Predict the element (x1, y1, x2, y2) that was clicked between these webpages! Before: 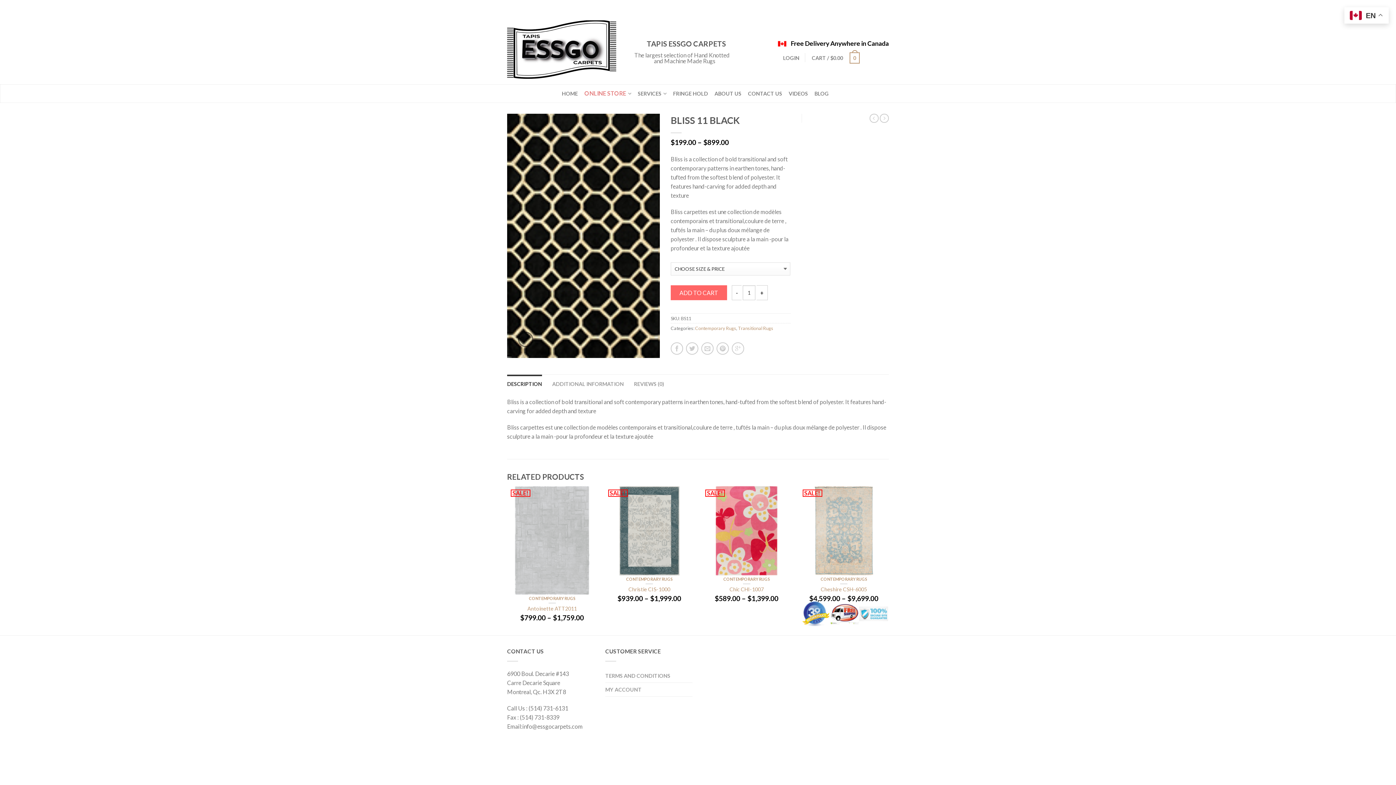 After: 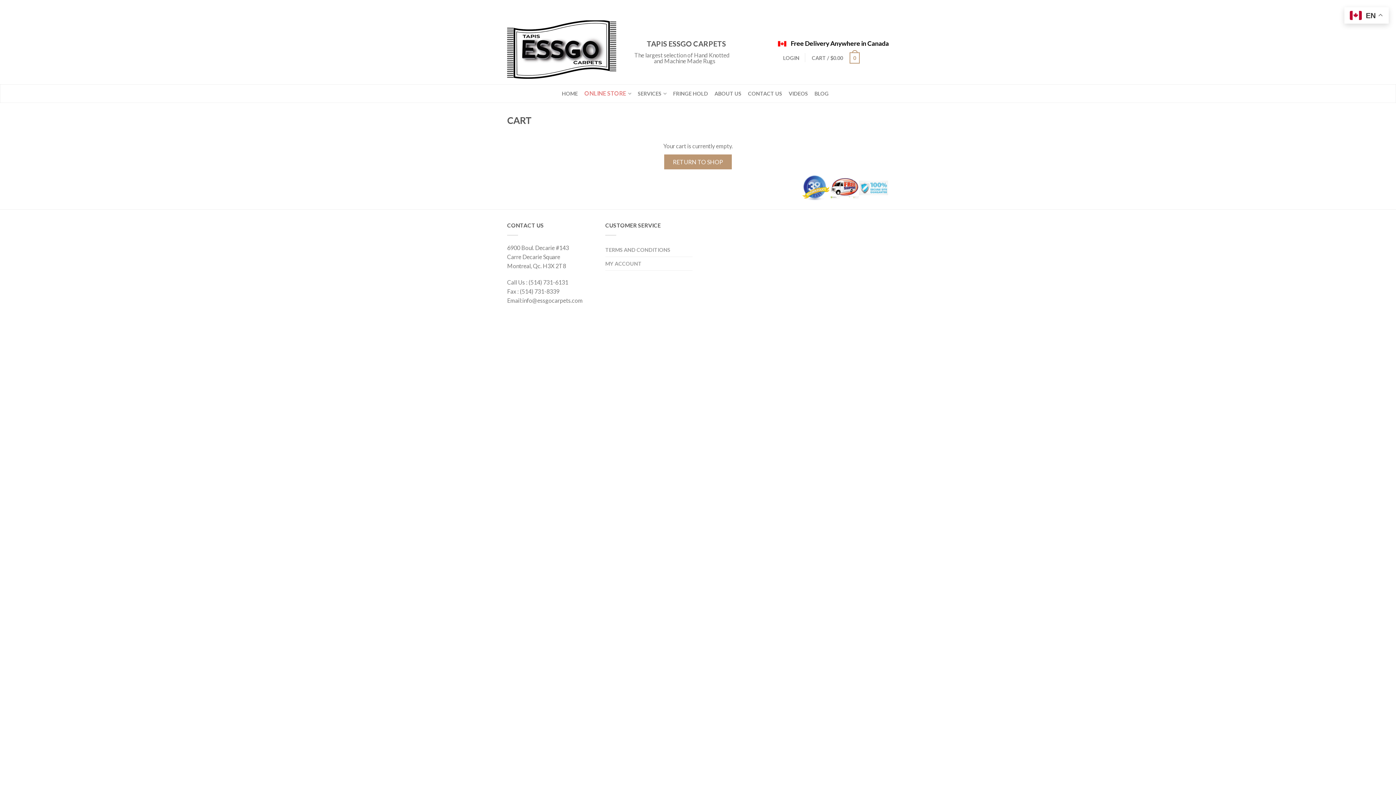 Action: bbox: (812, 51, 860, 64) label: CART / $0.00 0